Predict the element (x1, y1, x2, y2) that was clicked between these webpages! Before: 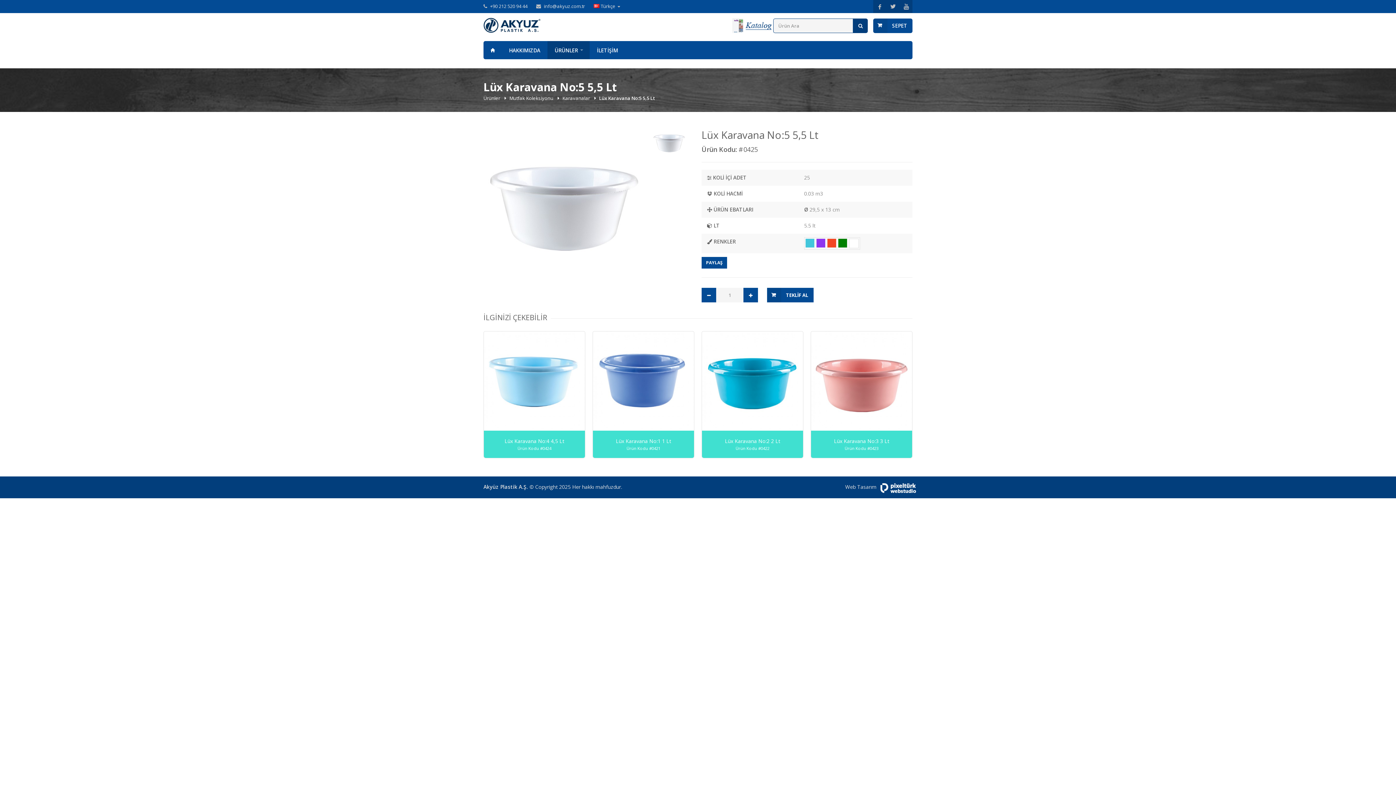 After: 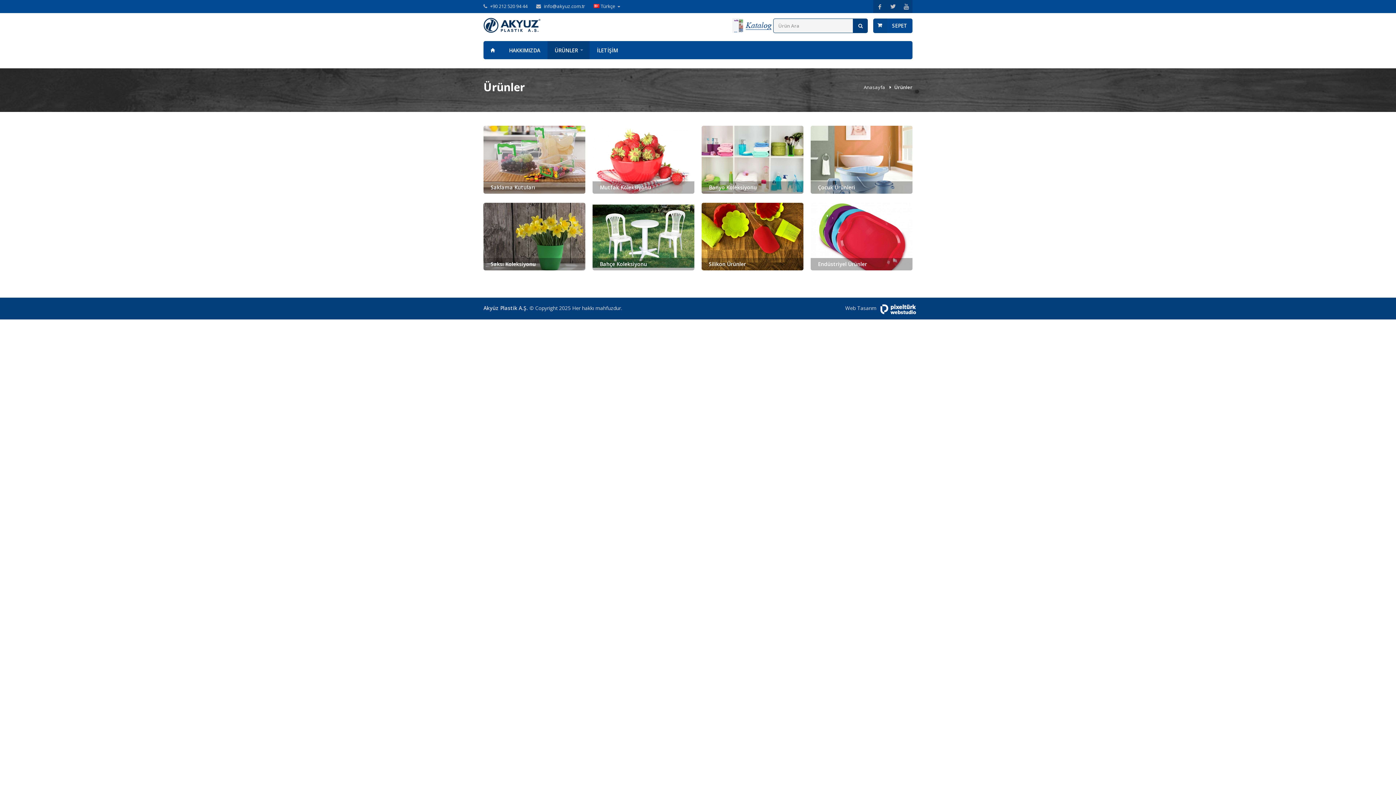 Action: bbox: (547, 41, 589, 59) label: ÜRÜNLER